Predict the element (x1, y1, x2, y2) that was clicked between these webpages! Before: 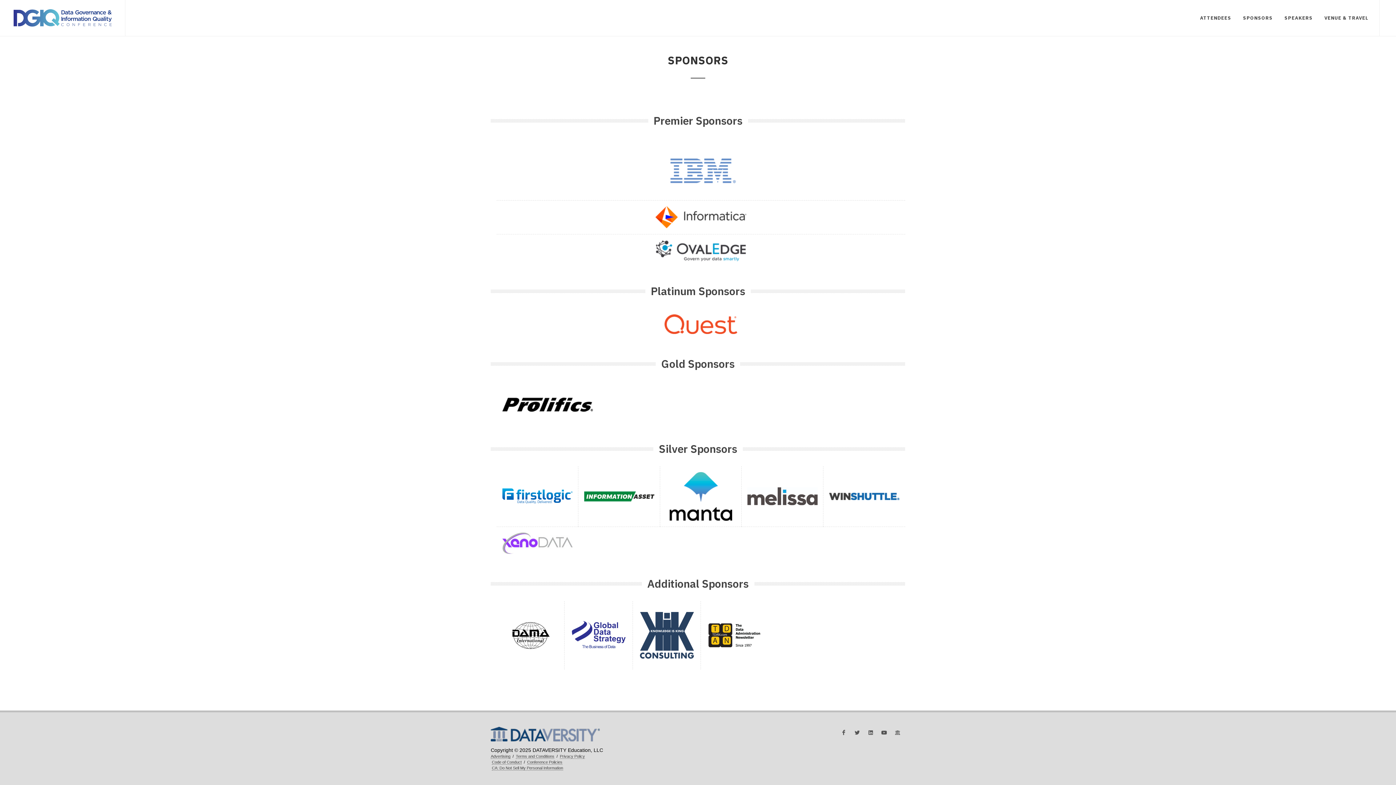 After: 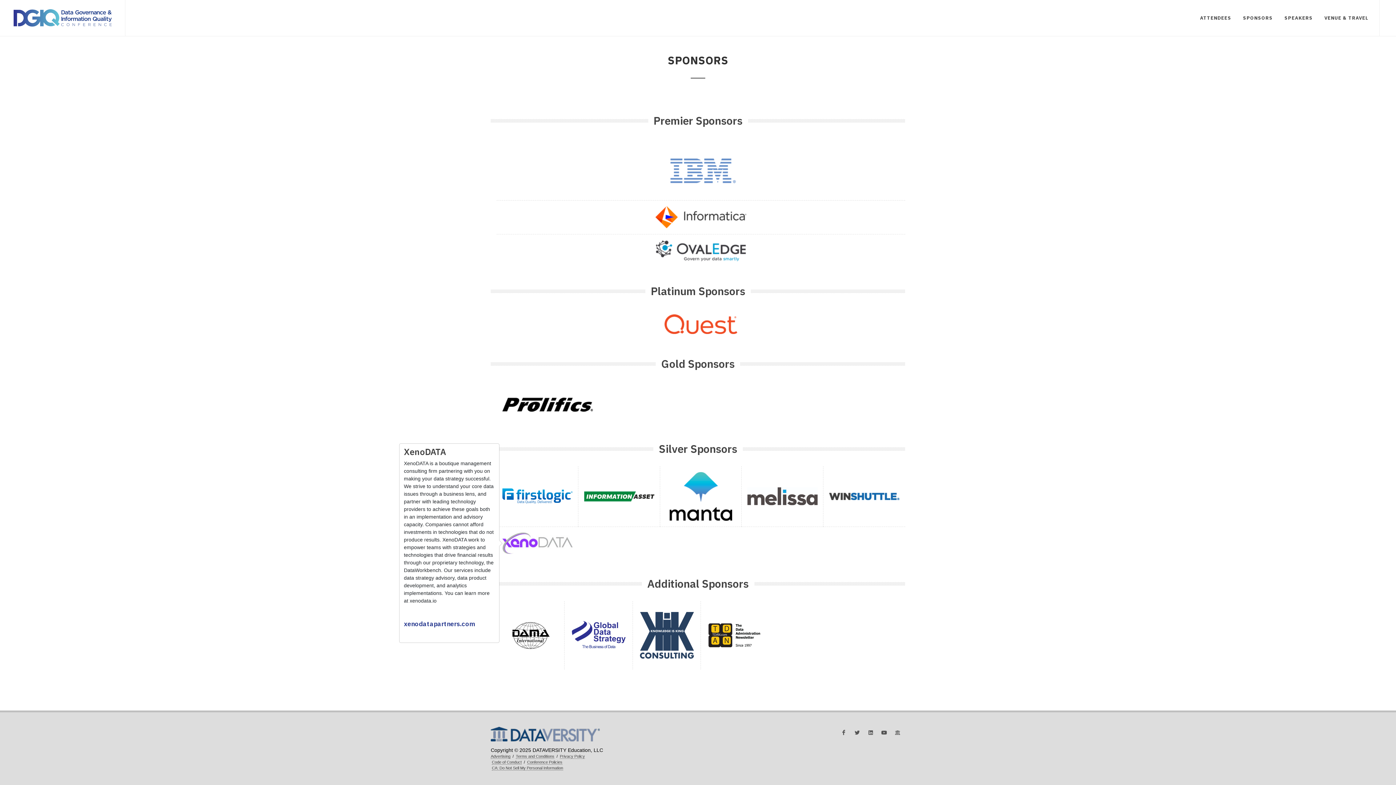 Action: bbox: (502, 532, 572, 554)